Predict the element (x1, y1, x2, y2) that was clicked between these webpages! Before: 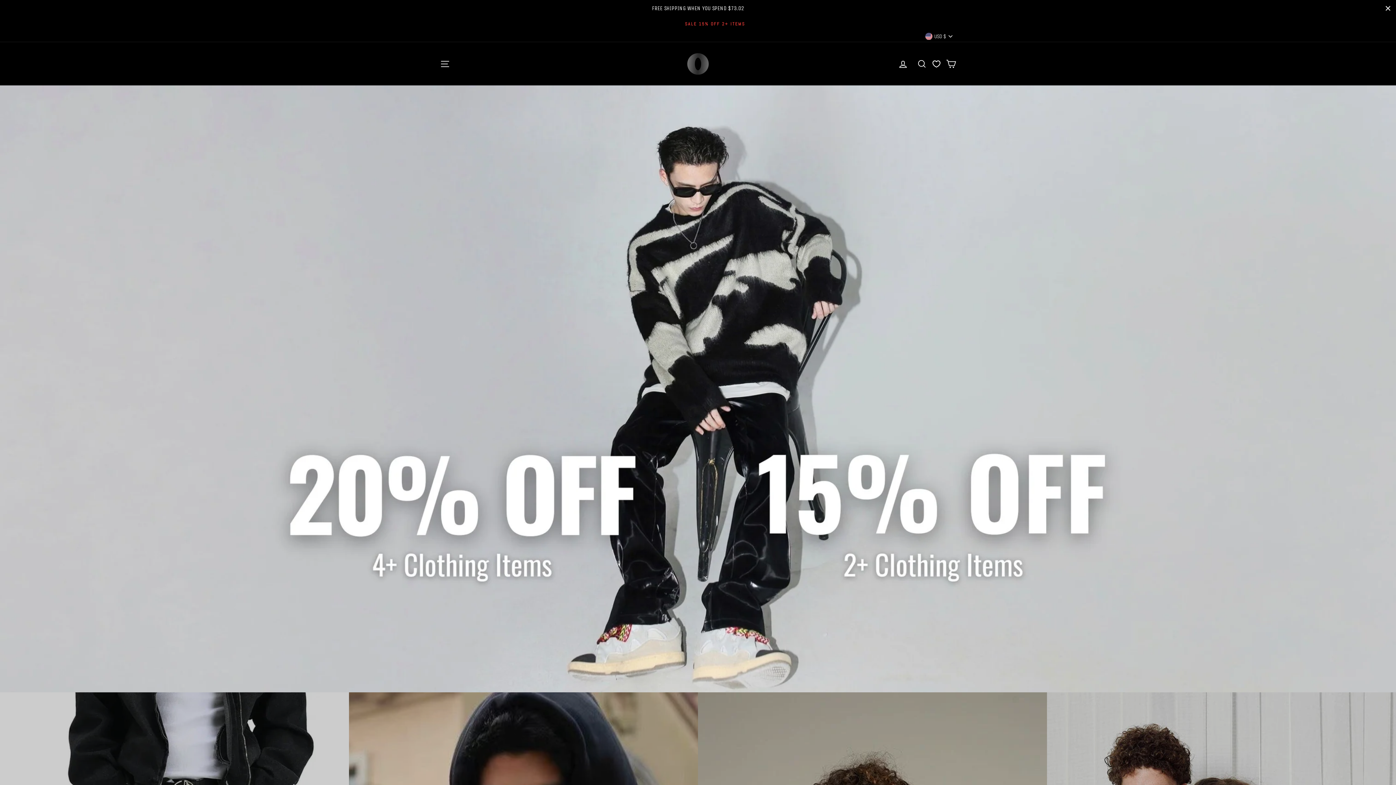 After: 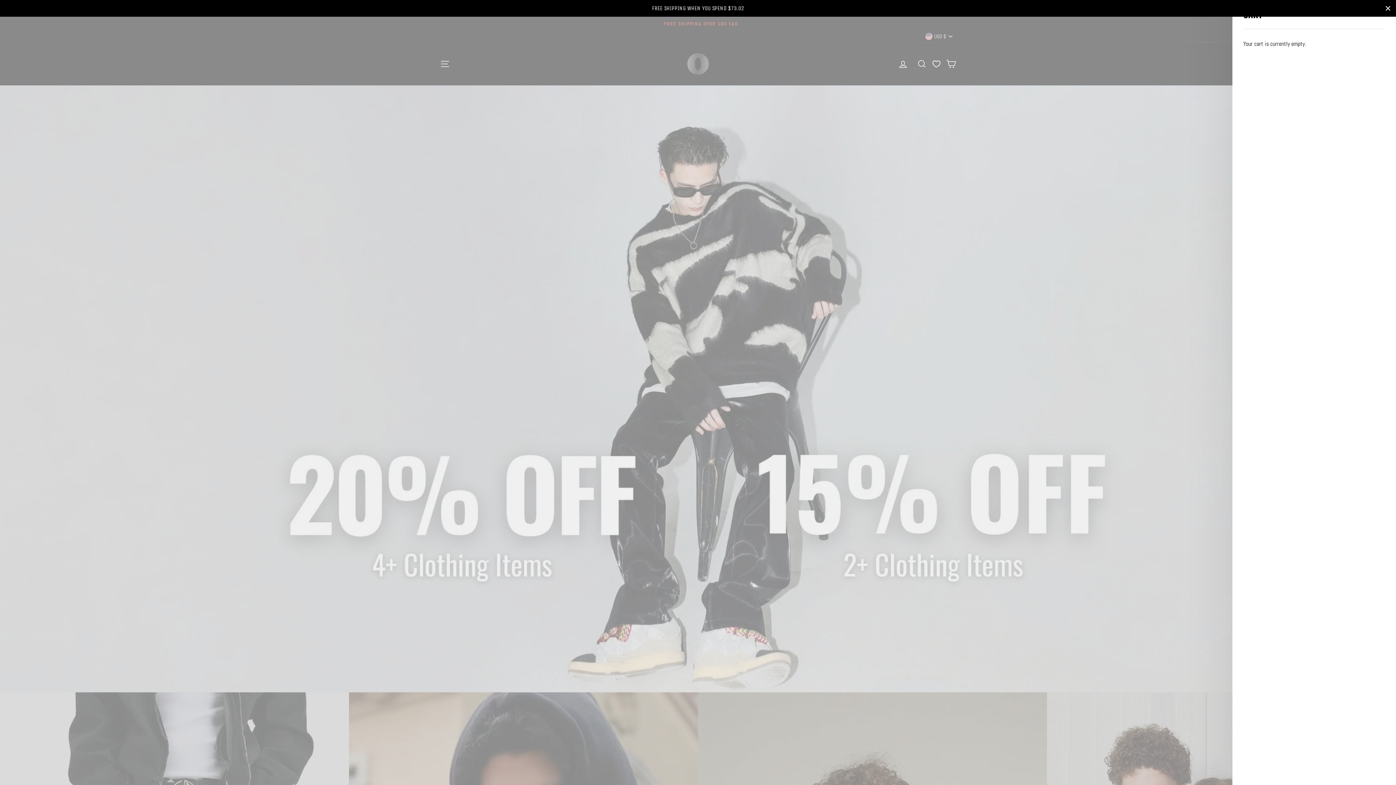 Action: label: CART bbox: (941, 56, 960, 71)